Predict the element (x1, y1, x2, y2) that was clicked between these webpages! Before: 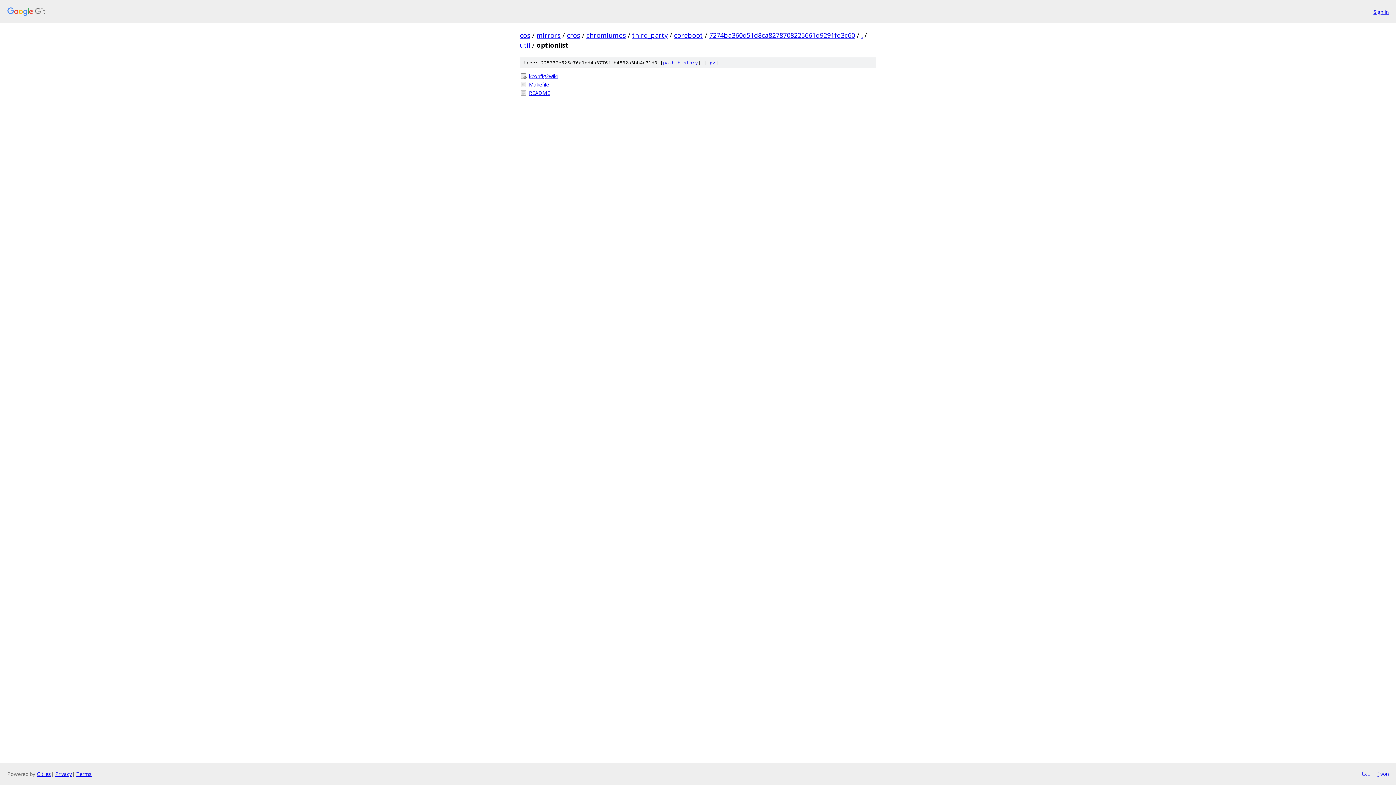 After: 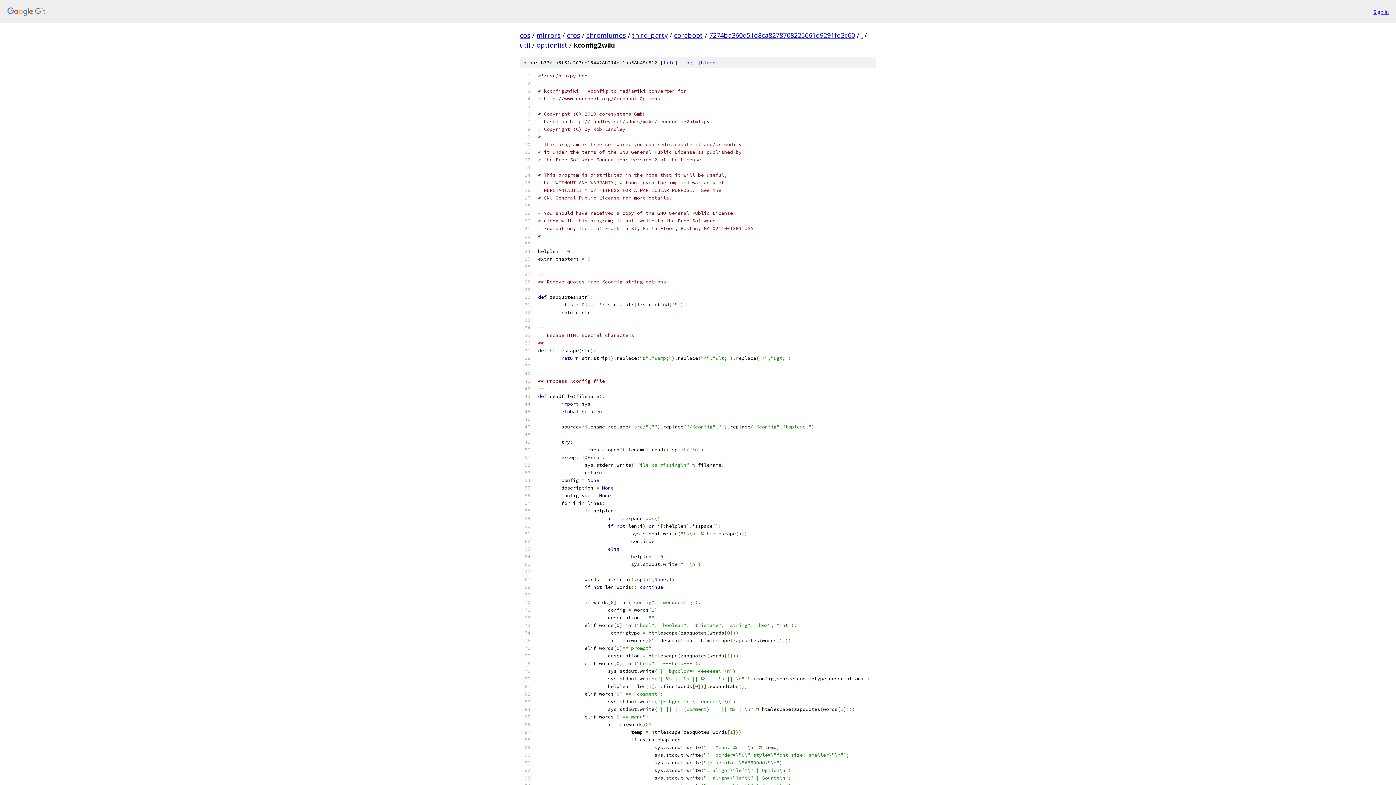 Action: label: kconfig2wiki bbox: (529, 72, 876, 80)